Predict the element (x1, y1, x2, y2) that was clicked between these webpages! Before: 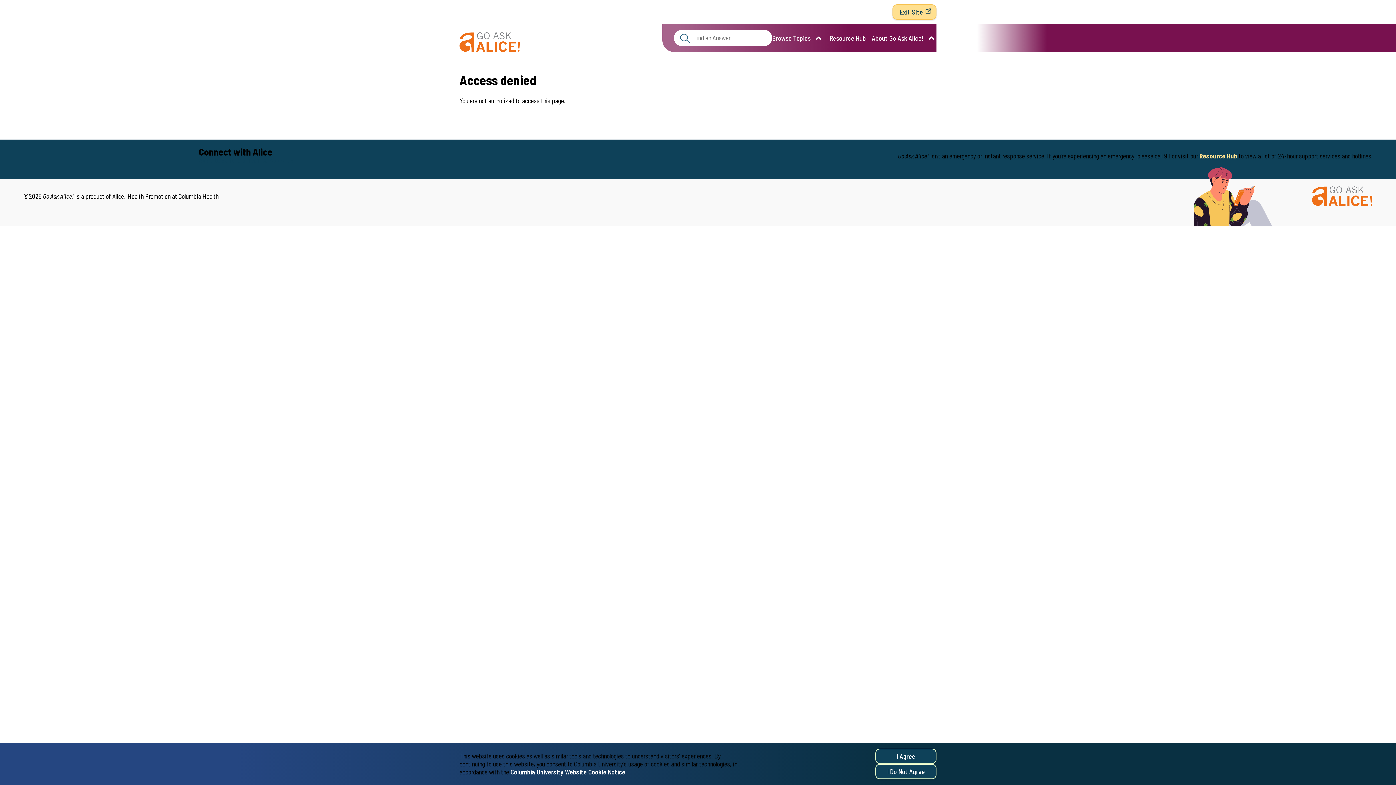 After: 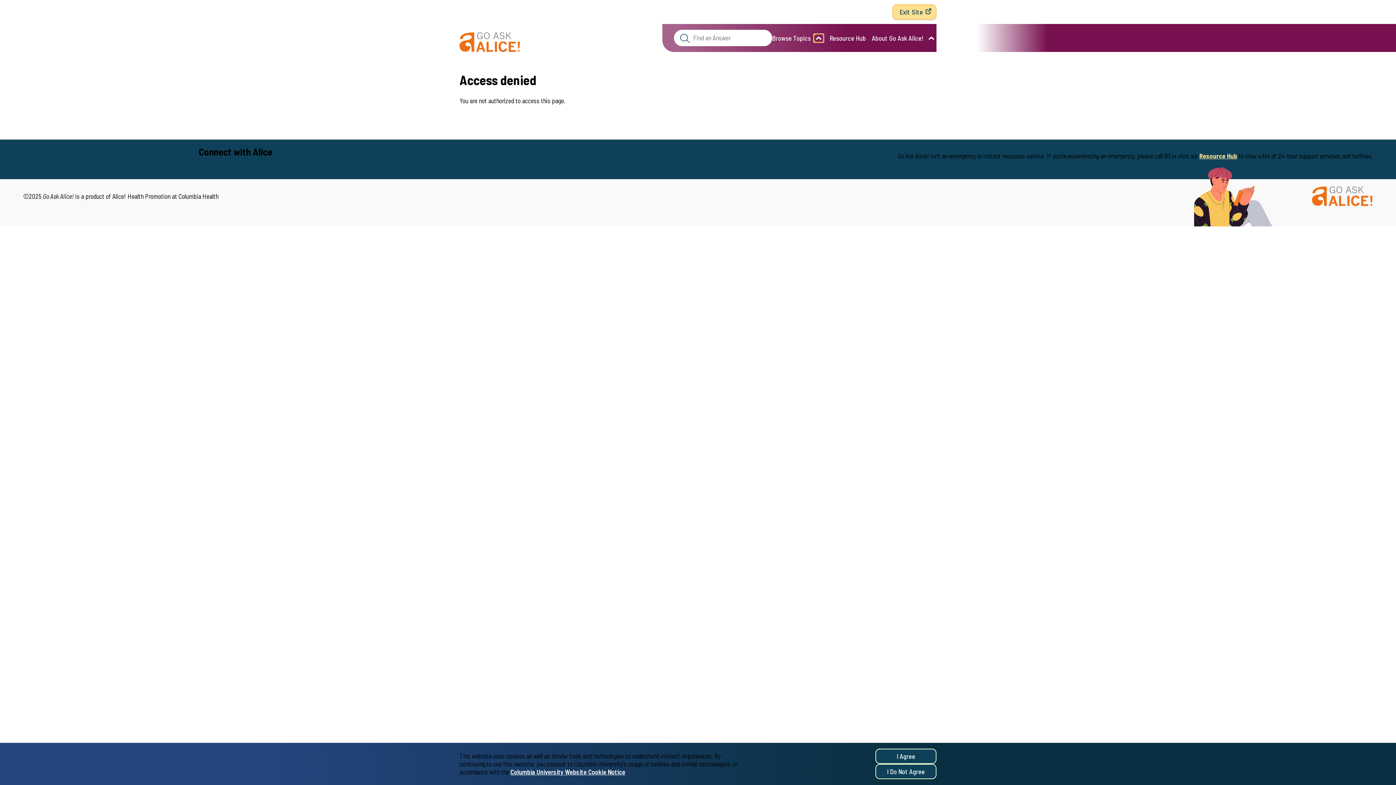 Action: label: Toggle Submenu bbox: (813, 33, 824, 42)